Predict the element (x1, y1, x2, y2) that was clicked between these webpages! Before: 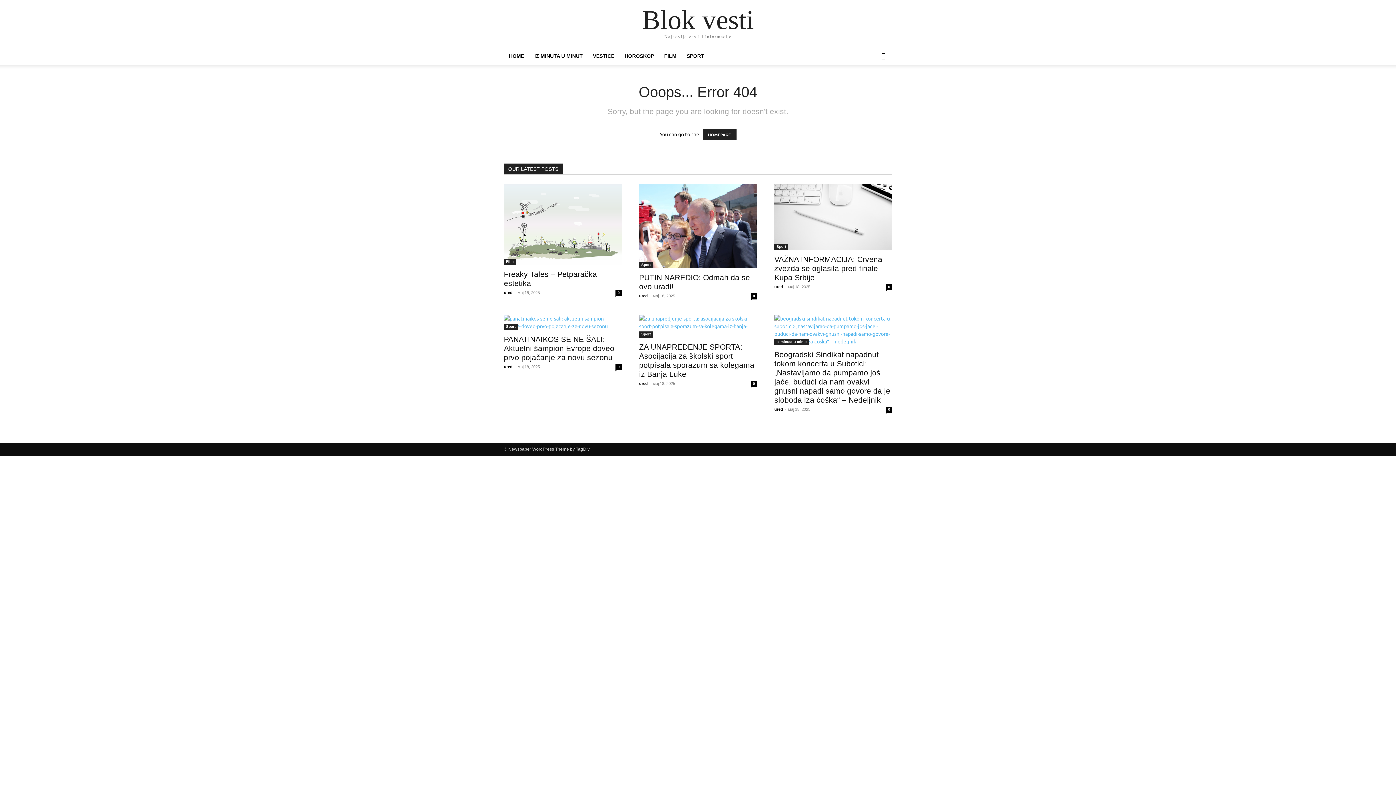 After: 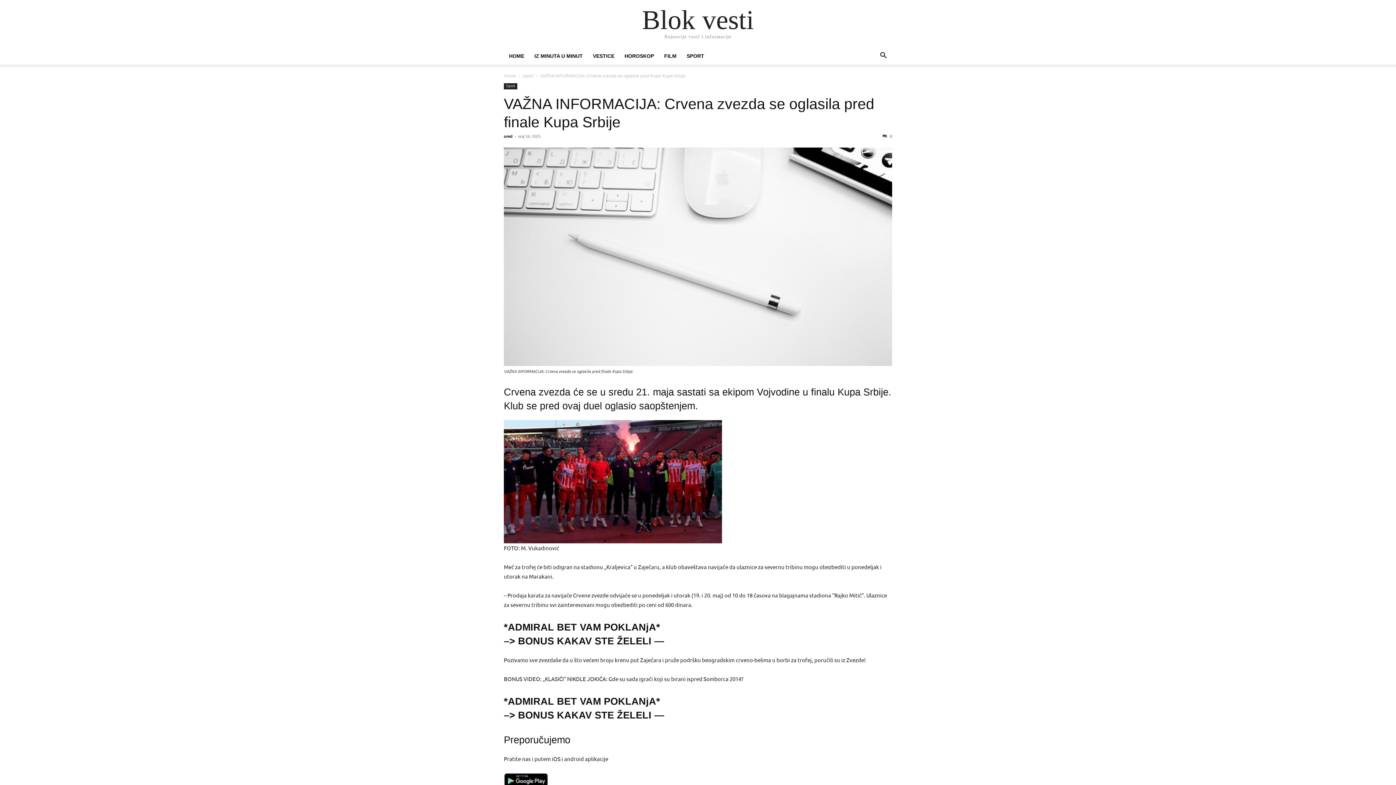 Action: bbox: (774, 255, 882, 281) label: VAŽNA INFORMACIJA: Crvena zvezda se oglasila pred finale Kupa Srbije